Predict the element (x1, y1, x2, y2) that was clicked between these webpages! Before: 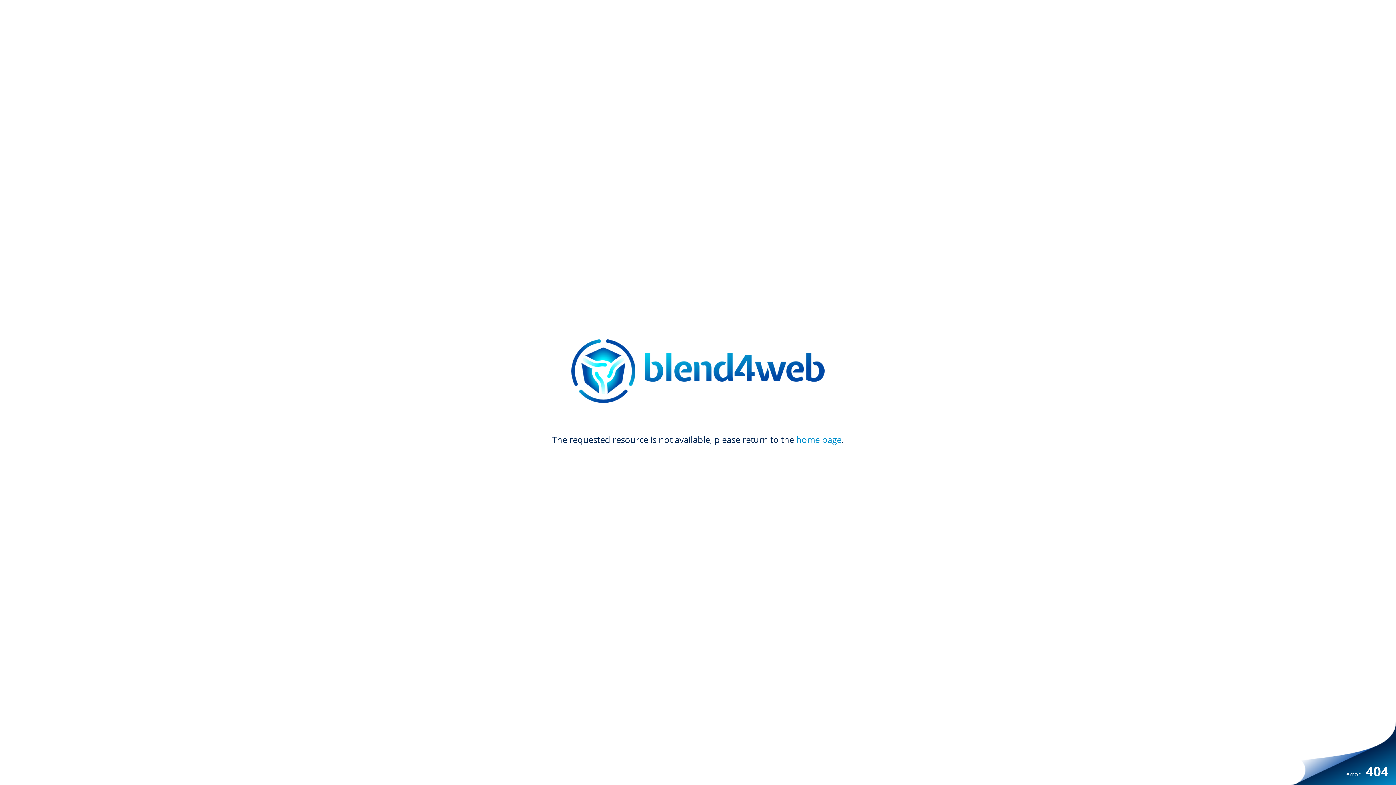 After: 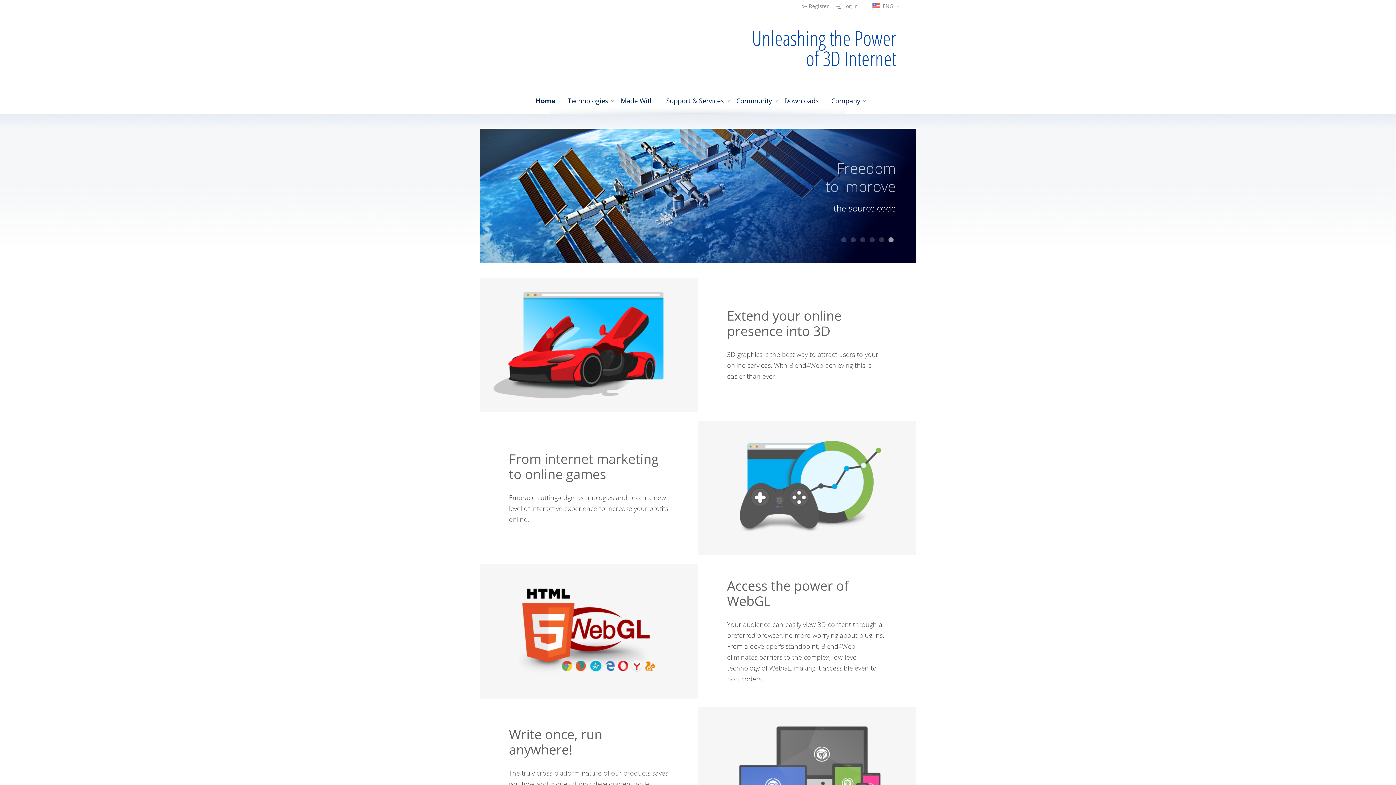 Action: bbox: (349, 339, 1047, 403)